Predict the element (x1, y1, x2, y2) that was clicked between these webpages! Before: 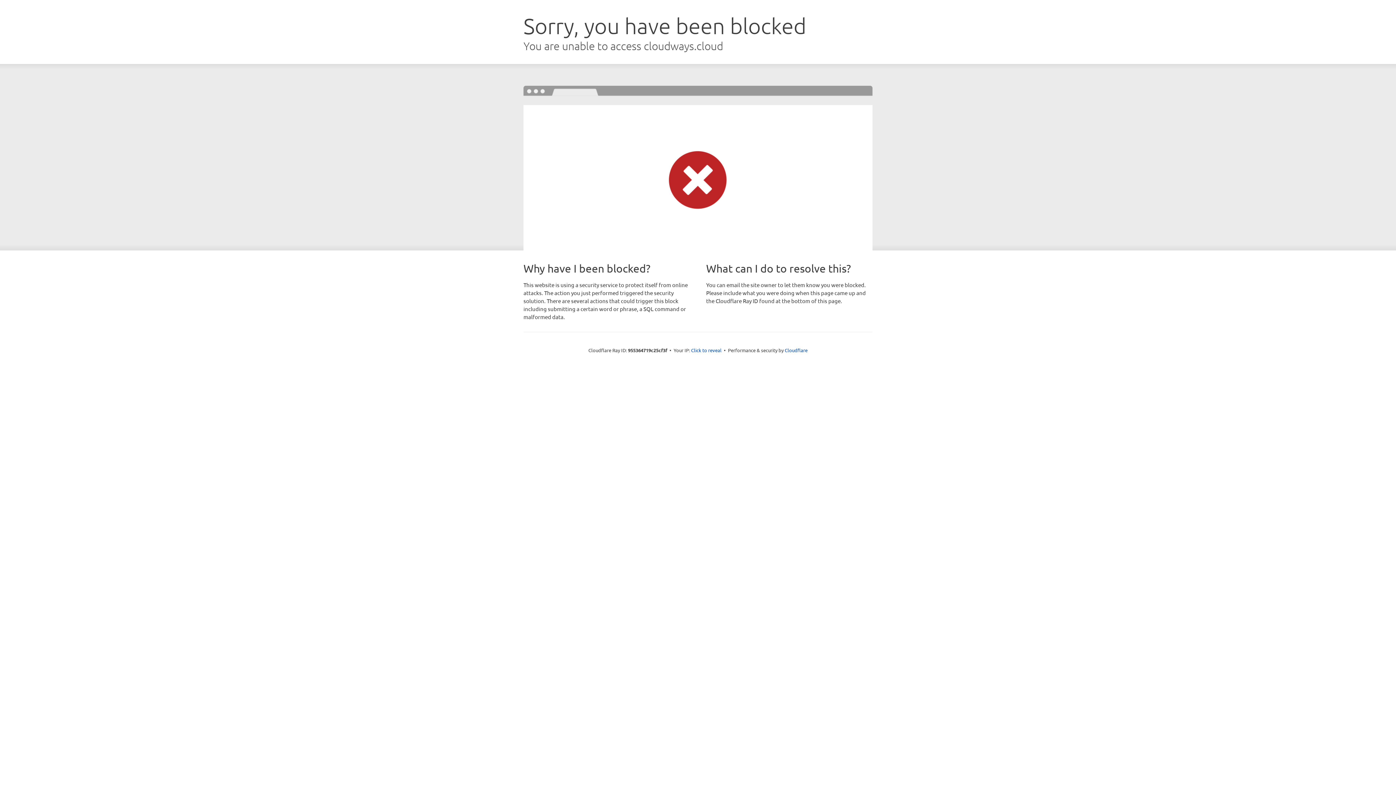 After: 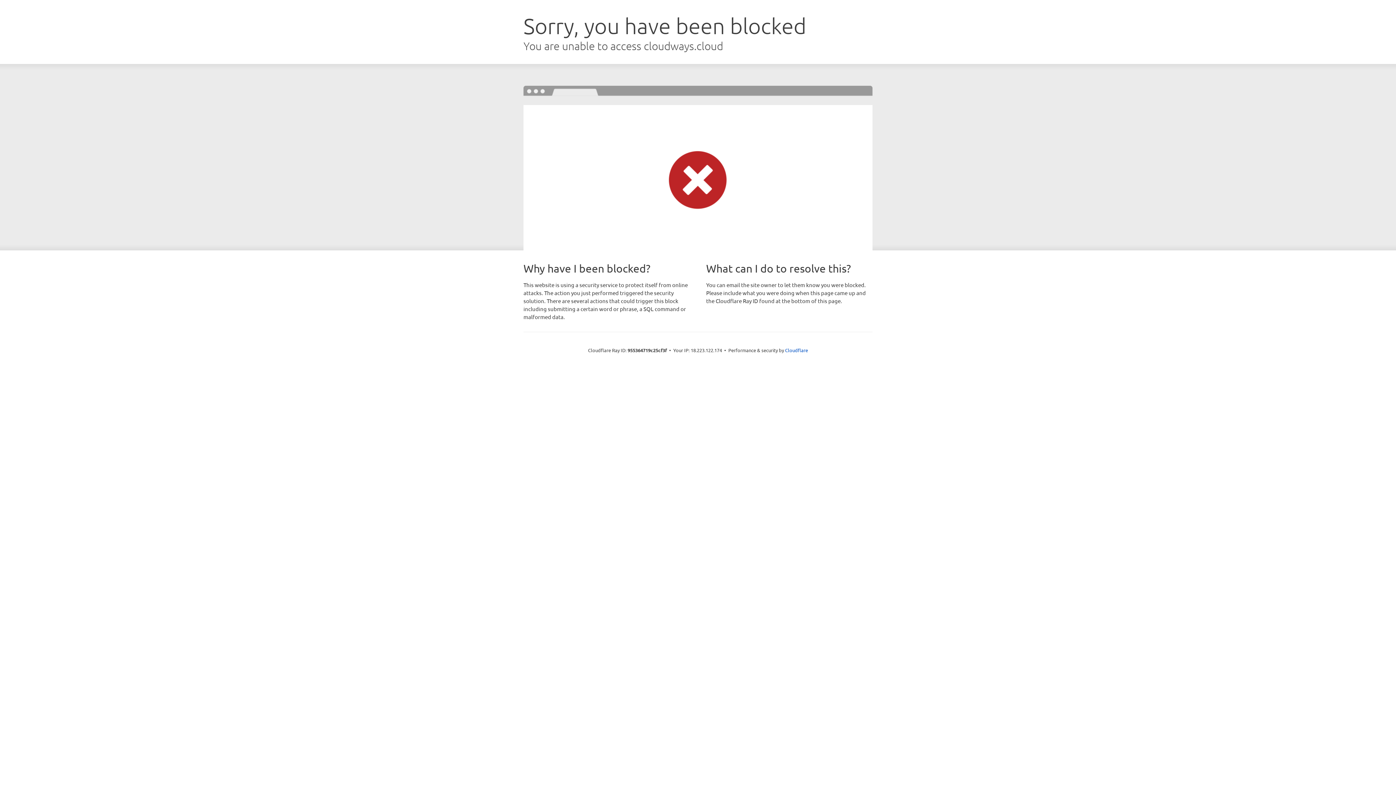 Action: label: Click to reveal bbox: (691, 346, 721, 353)